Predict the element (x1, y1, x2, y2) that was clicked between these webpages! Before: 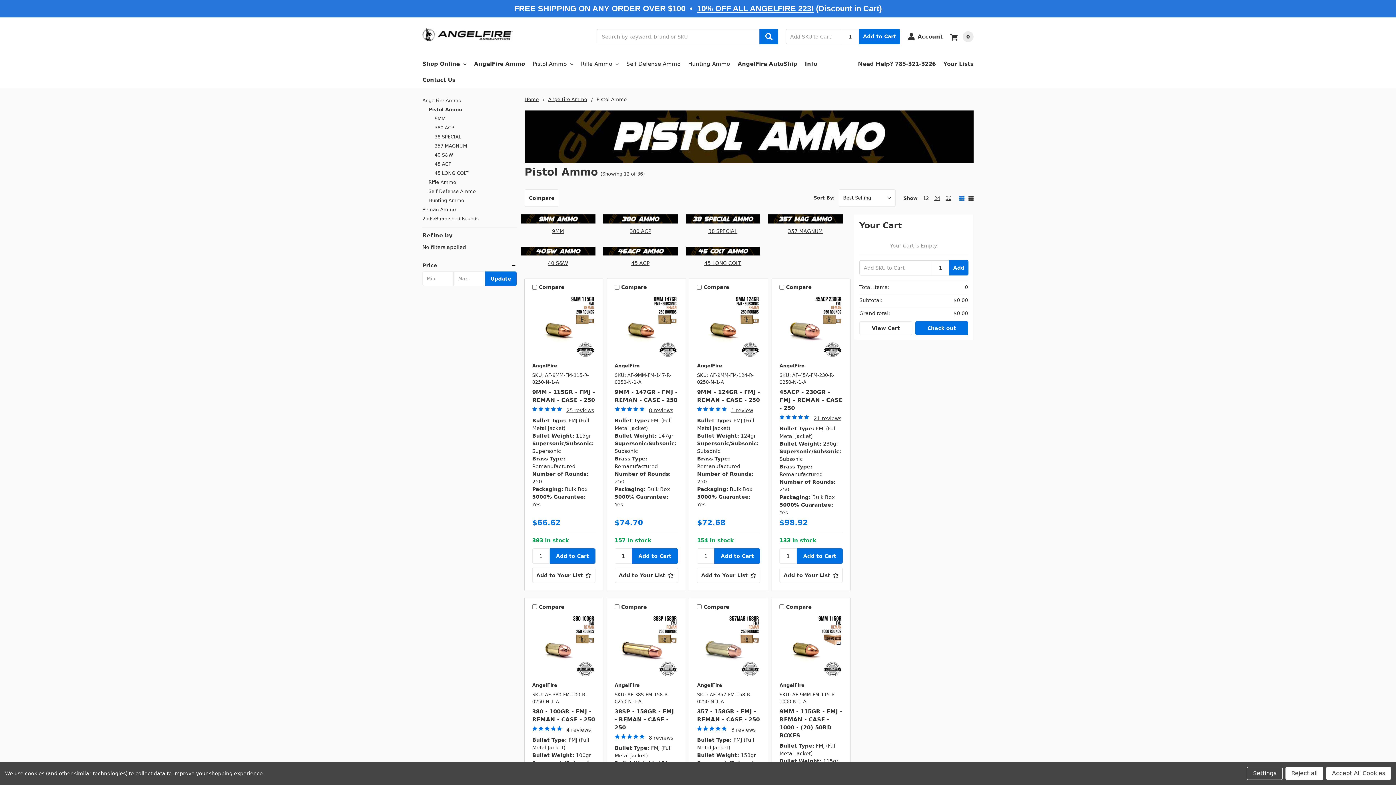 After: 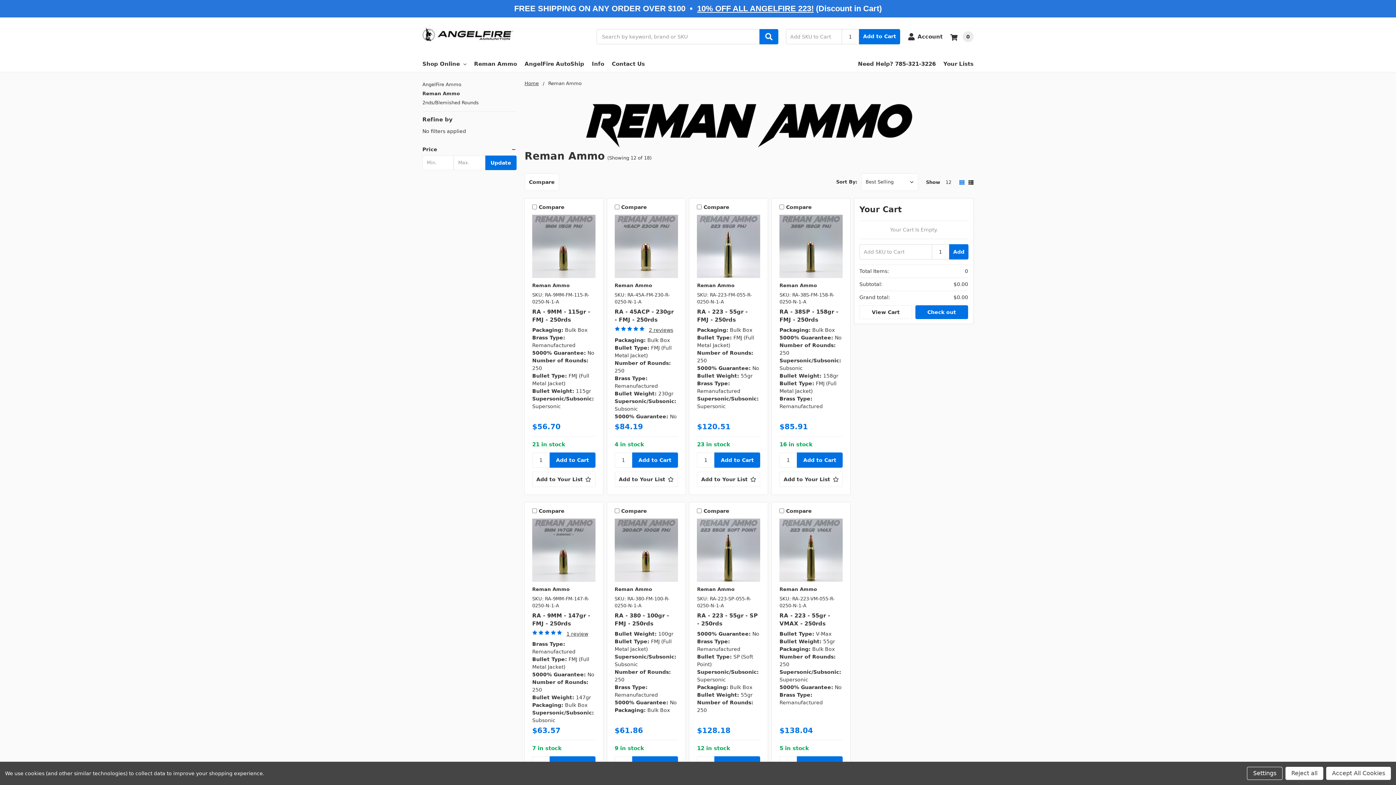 Action: bbox: (422, 205, 516, 214) label: Reman Ammo